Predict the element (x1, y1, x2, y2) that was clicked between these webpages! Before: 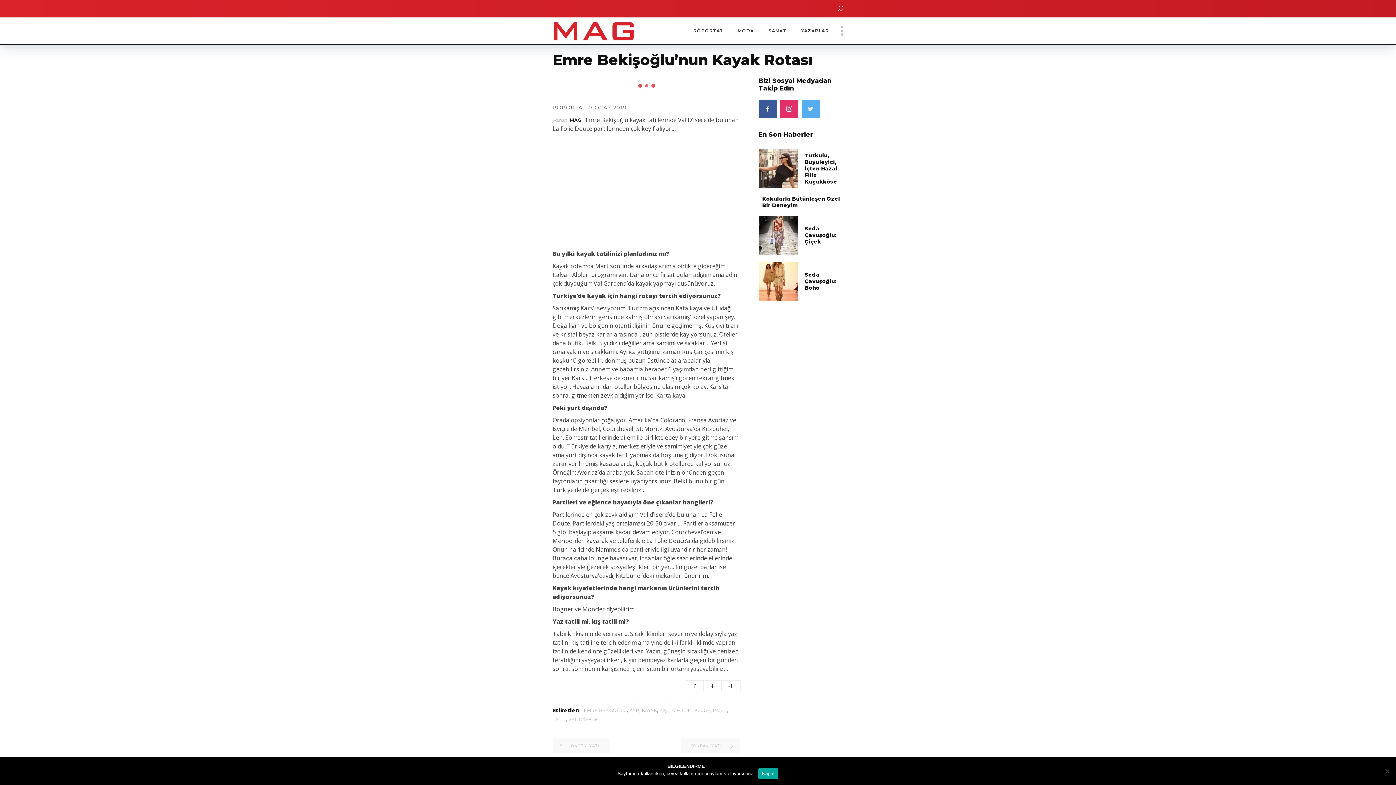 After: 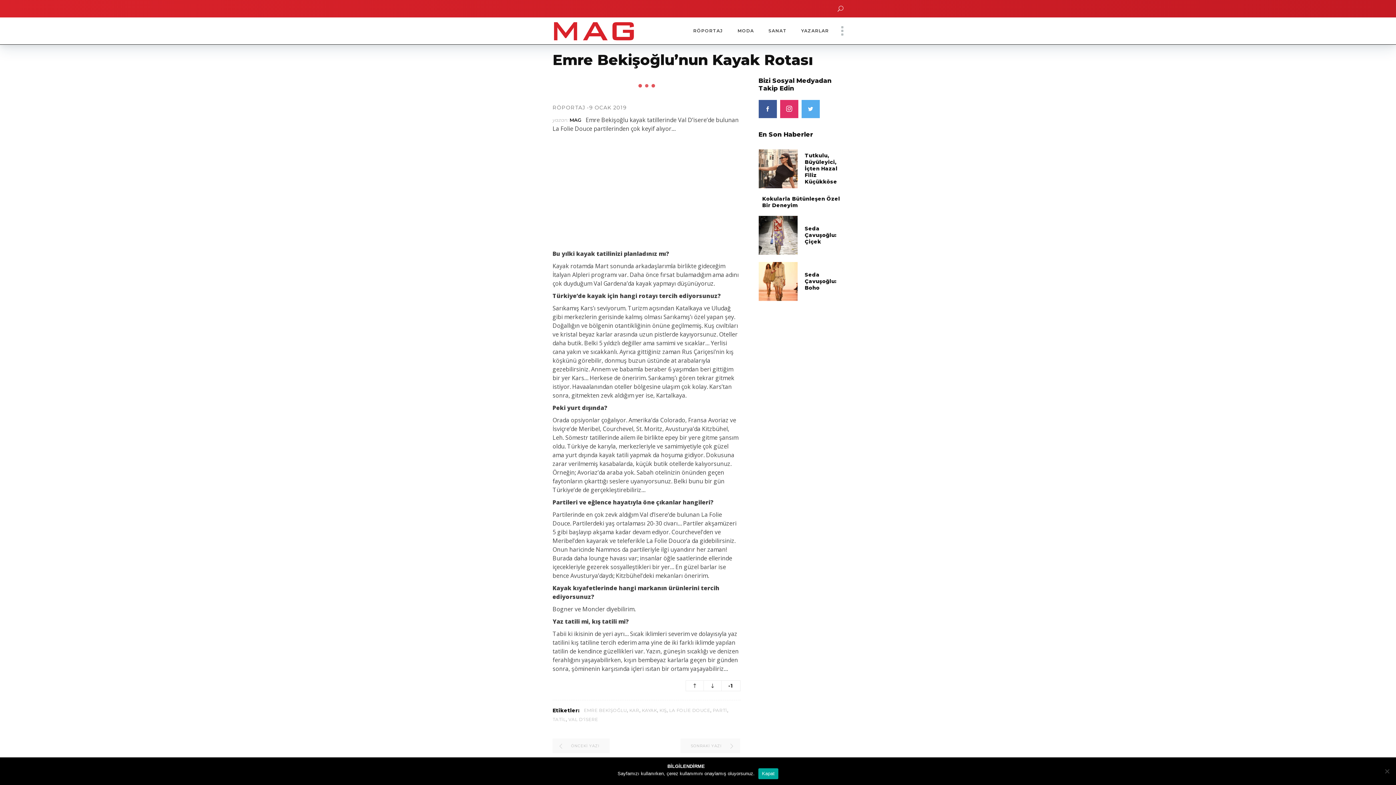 Action: bbox: (780, 100, 798, 118)